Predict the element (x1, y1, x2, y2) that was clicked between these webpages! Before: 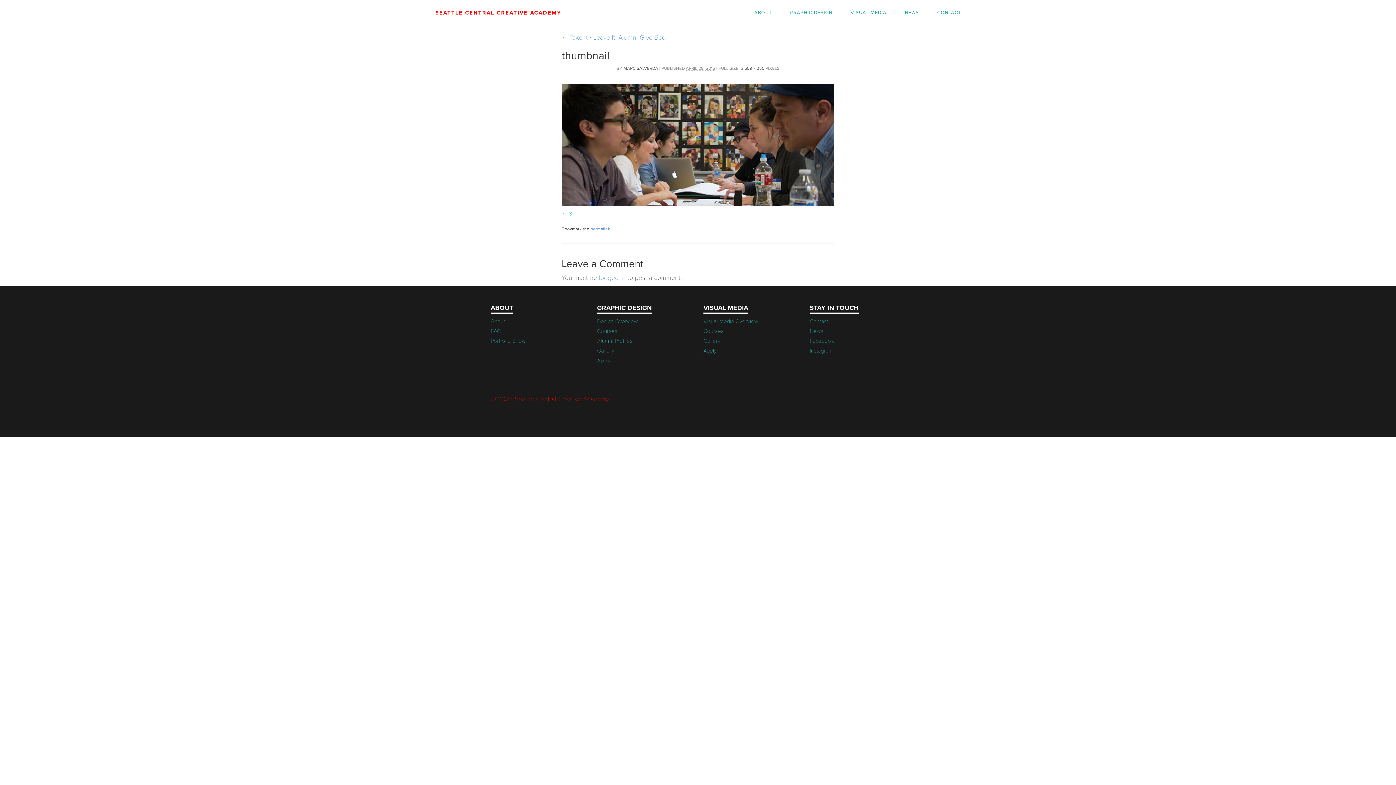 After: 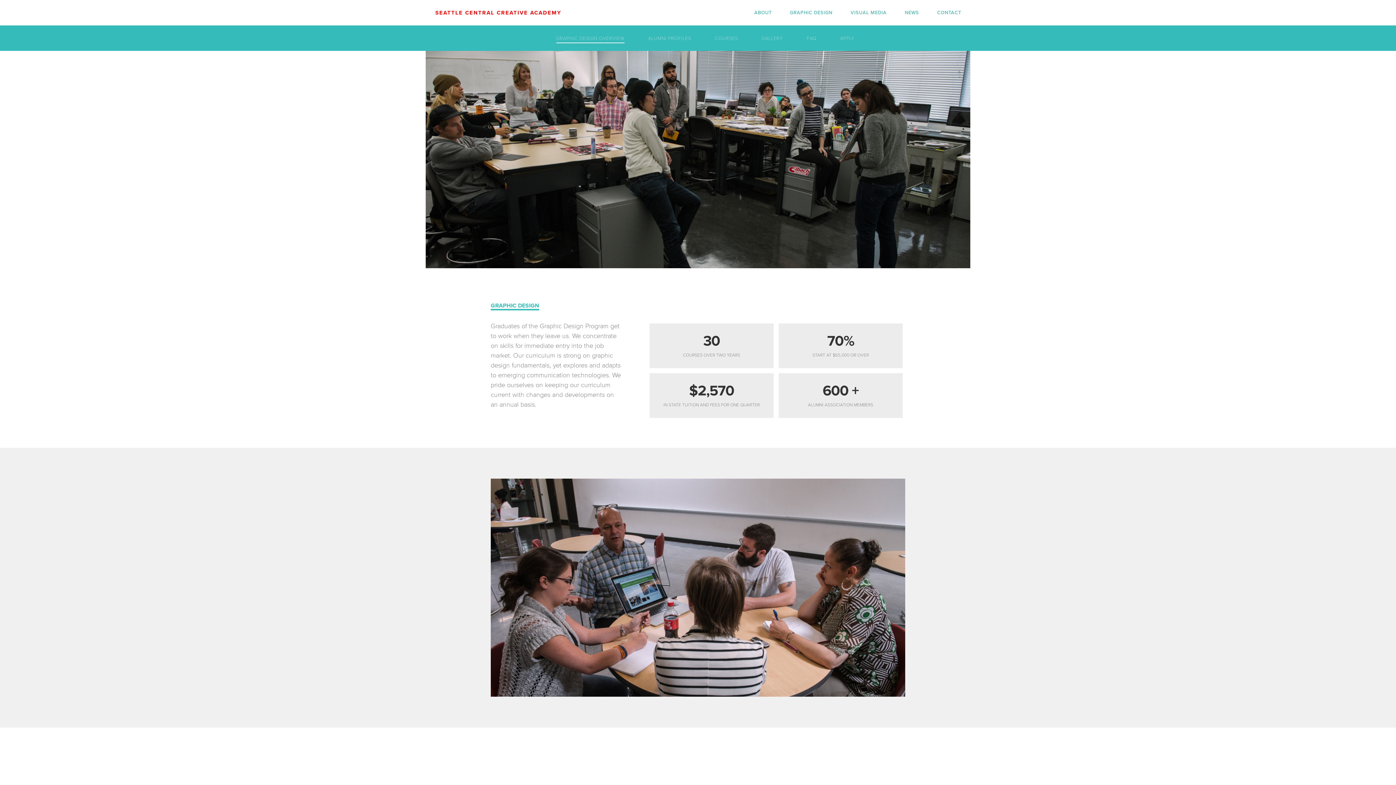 Action: bbox: (597, 318, 638, 324) label: Design Overview